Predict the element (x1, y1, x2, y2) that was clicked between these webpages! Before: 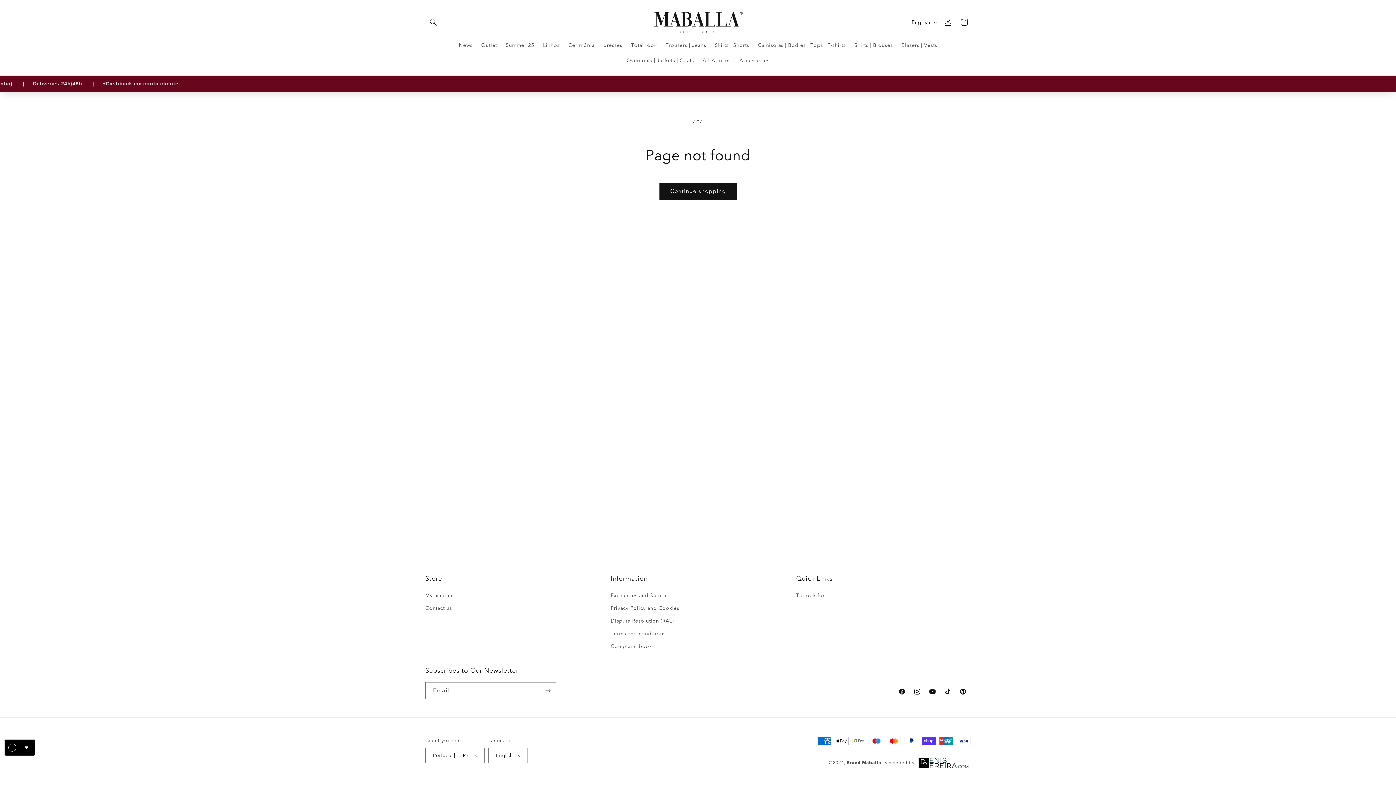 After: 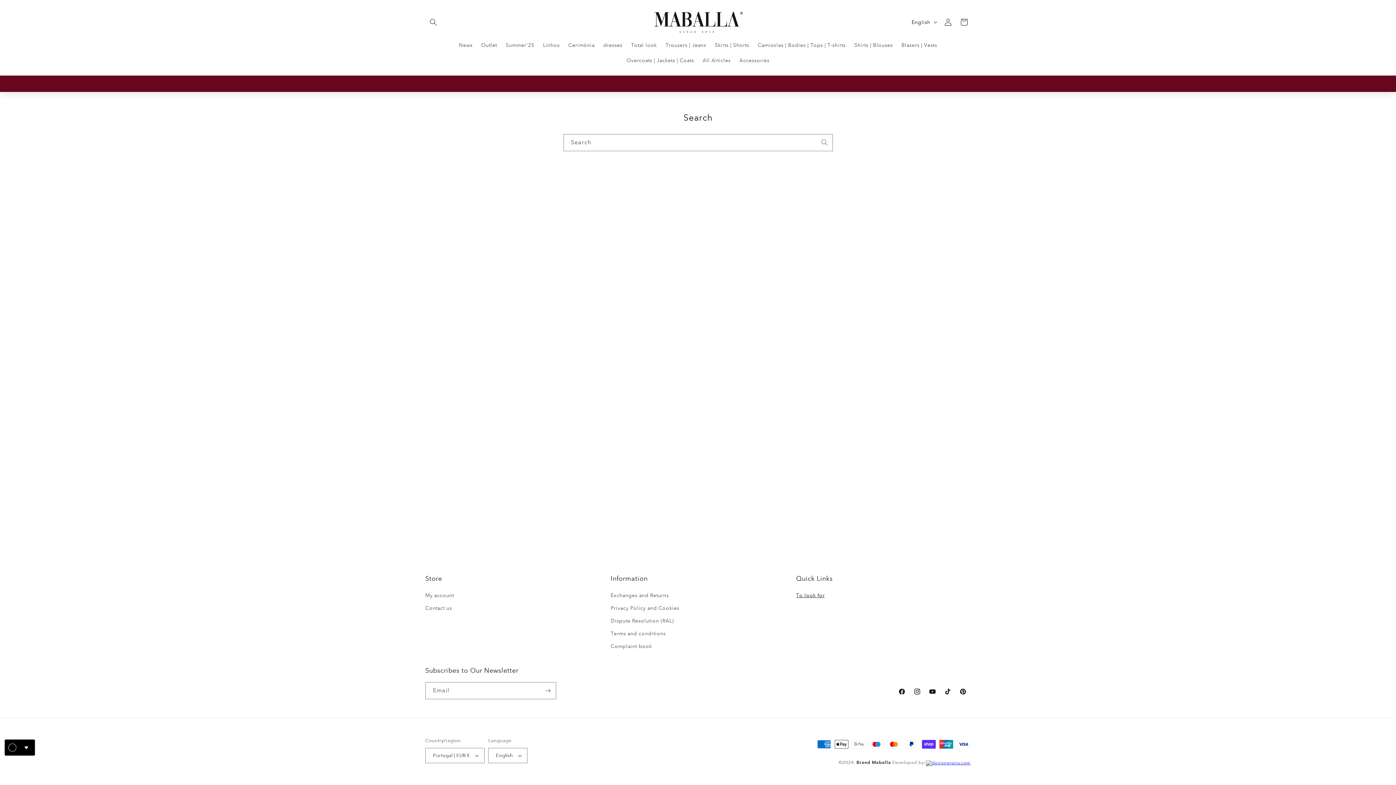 Action: bbox: (796, 593, 824, 604) label: To look for